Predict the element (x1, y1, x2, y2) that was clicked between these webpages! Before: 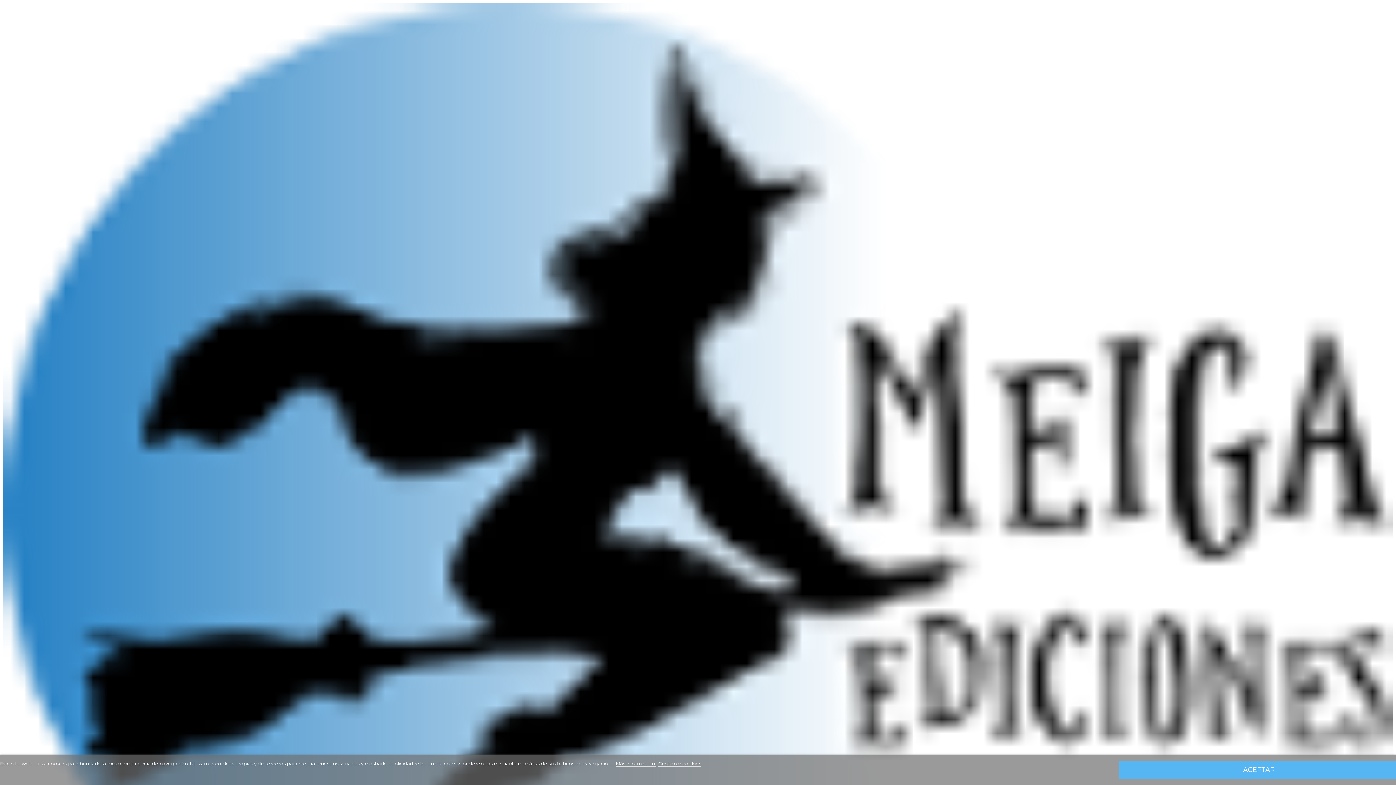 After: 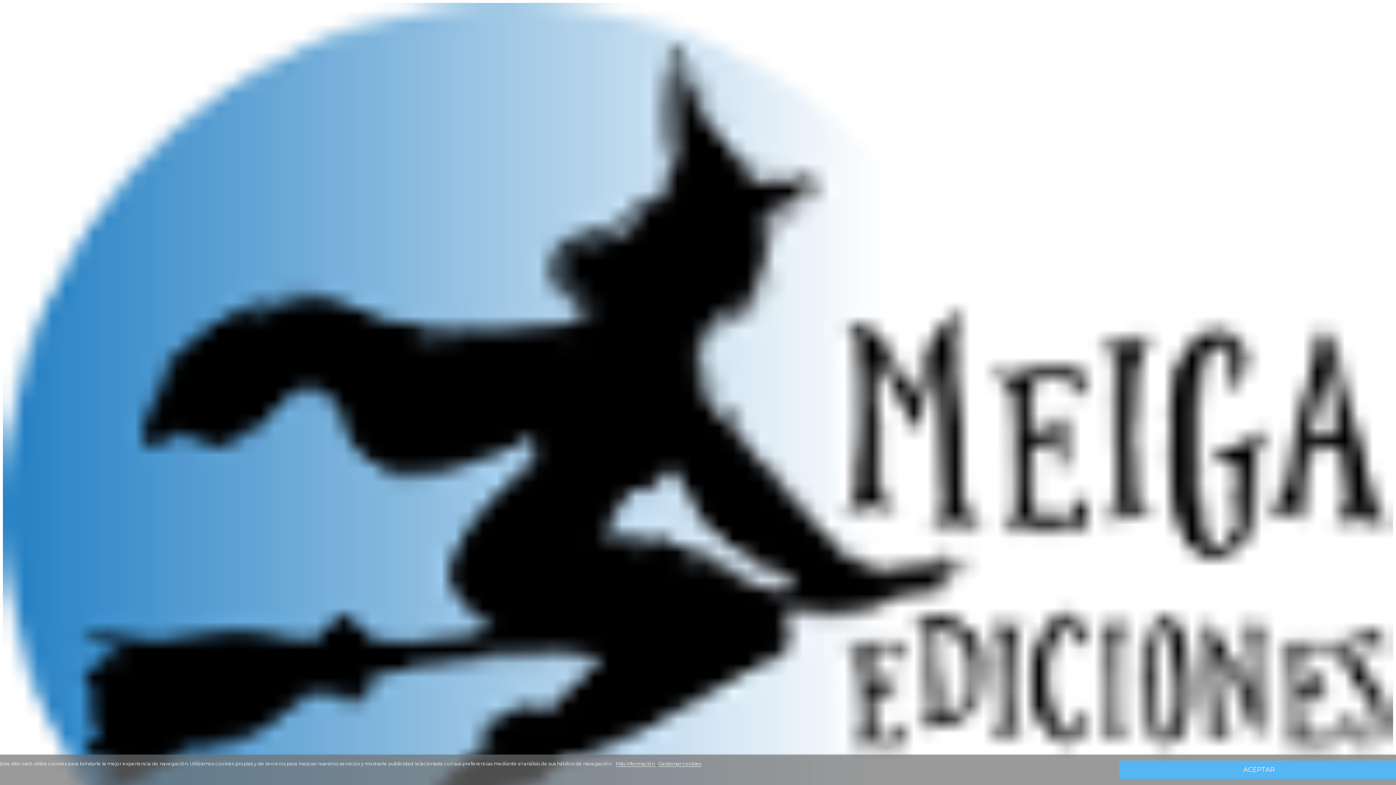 Action: bbox: (616, 761, 656, 767) label: Más información 